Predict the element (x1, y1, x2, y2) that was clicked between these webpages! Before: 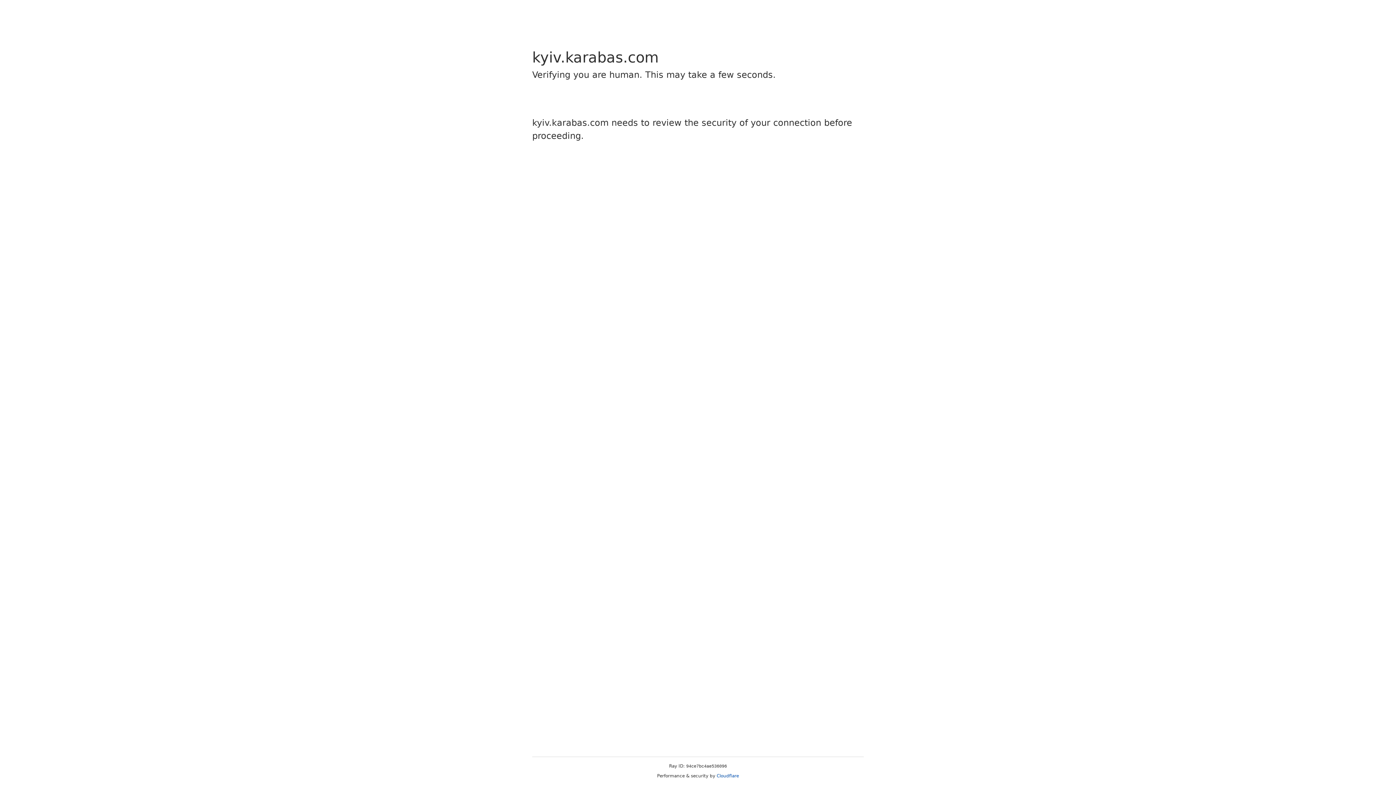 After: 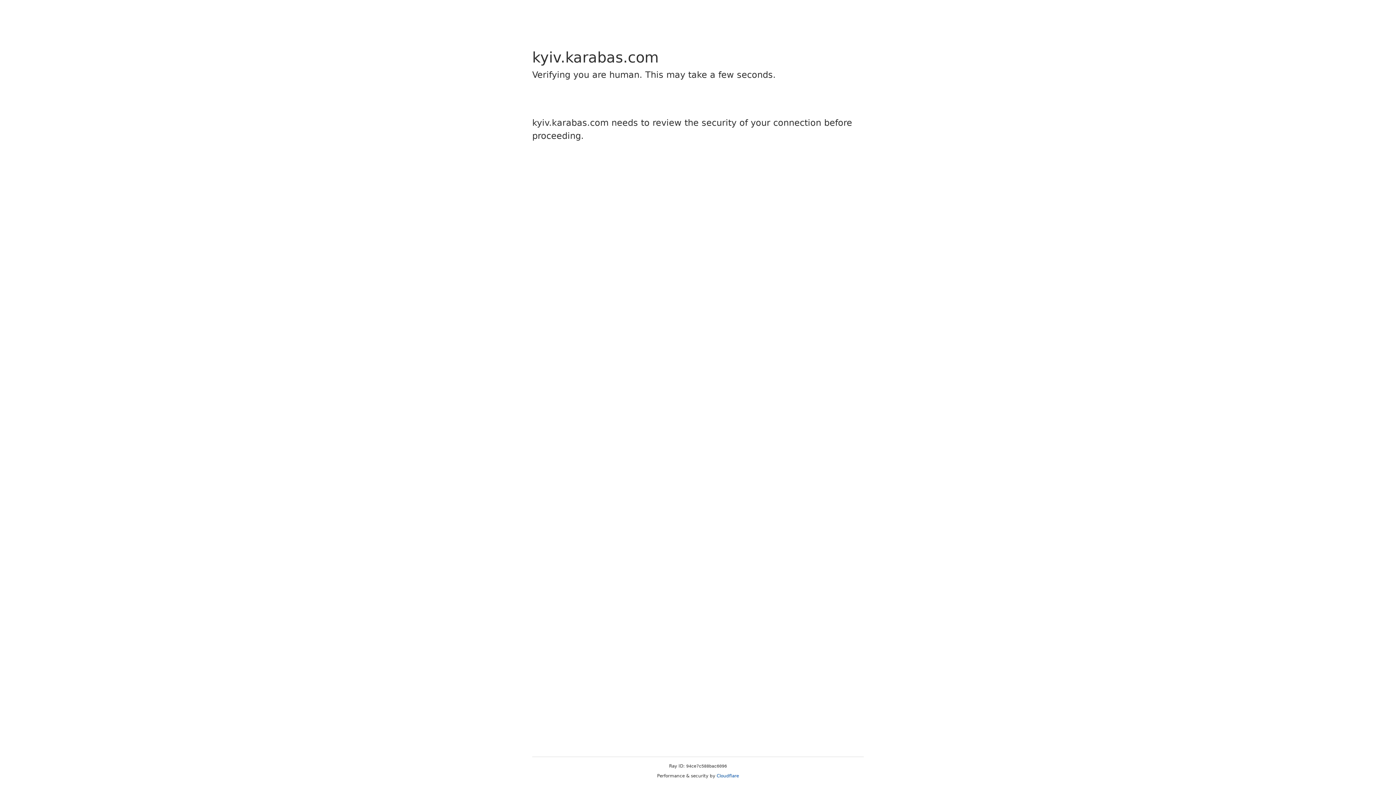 Action: bbox: (716, 773, 739, 778) label: Cloudflare